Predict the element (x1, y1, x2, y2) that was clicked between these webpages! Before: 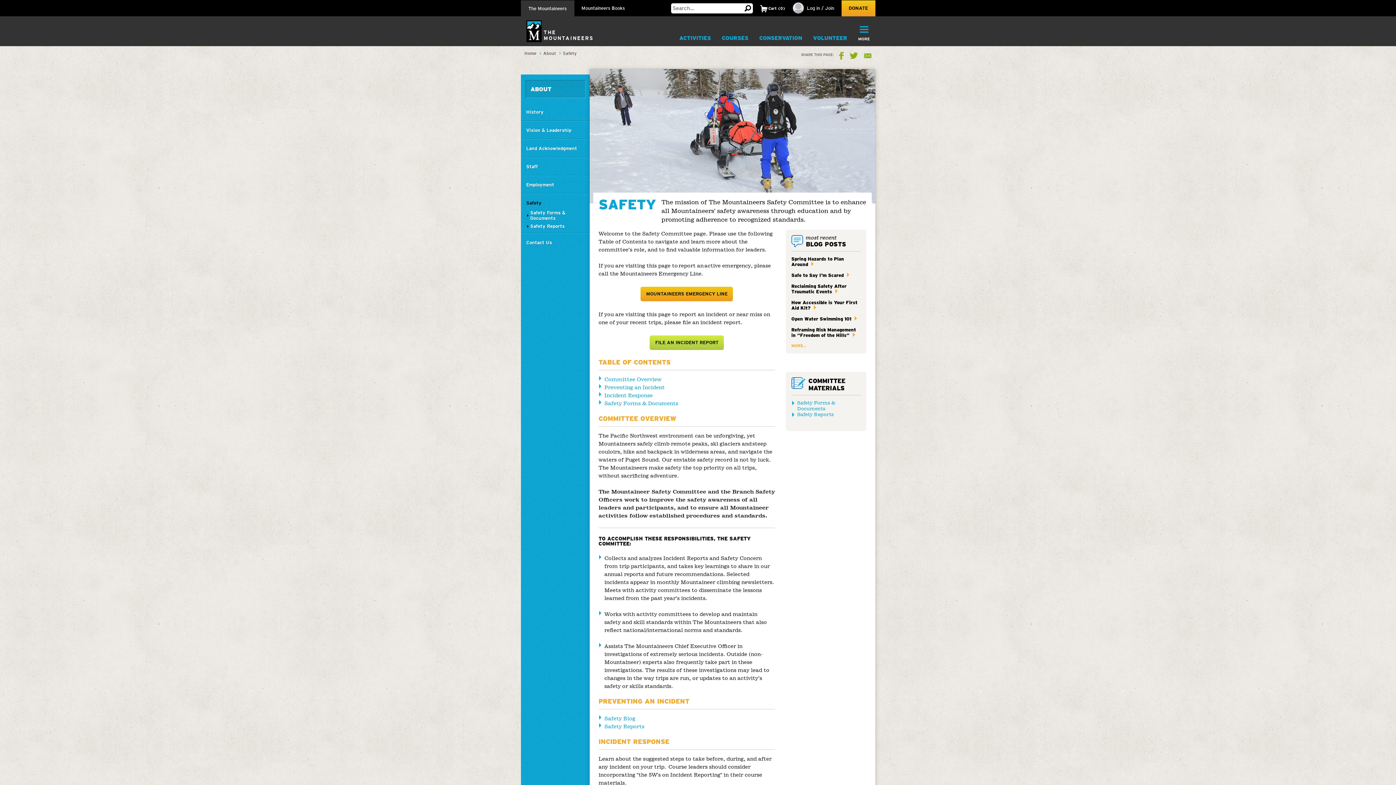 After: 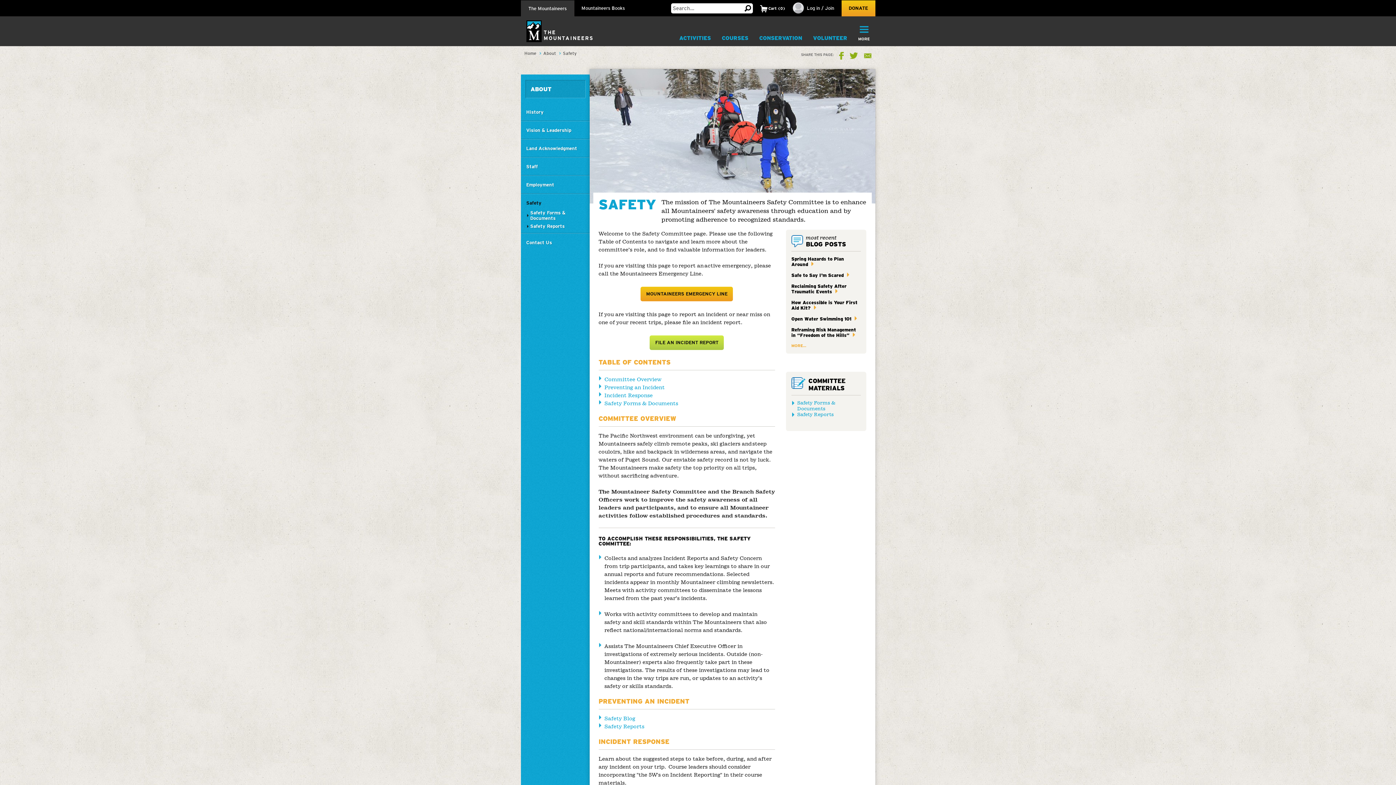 Action: bbox: (791, 377, 860, 392) label: COMMITTEE MATERIALS